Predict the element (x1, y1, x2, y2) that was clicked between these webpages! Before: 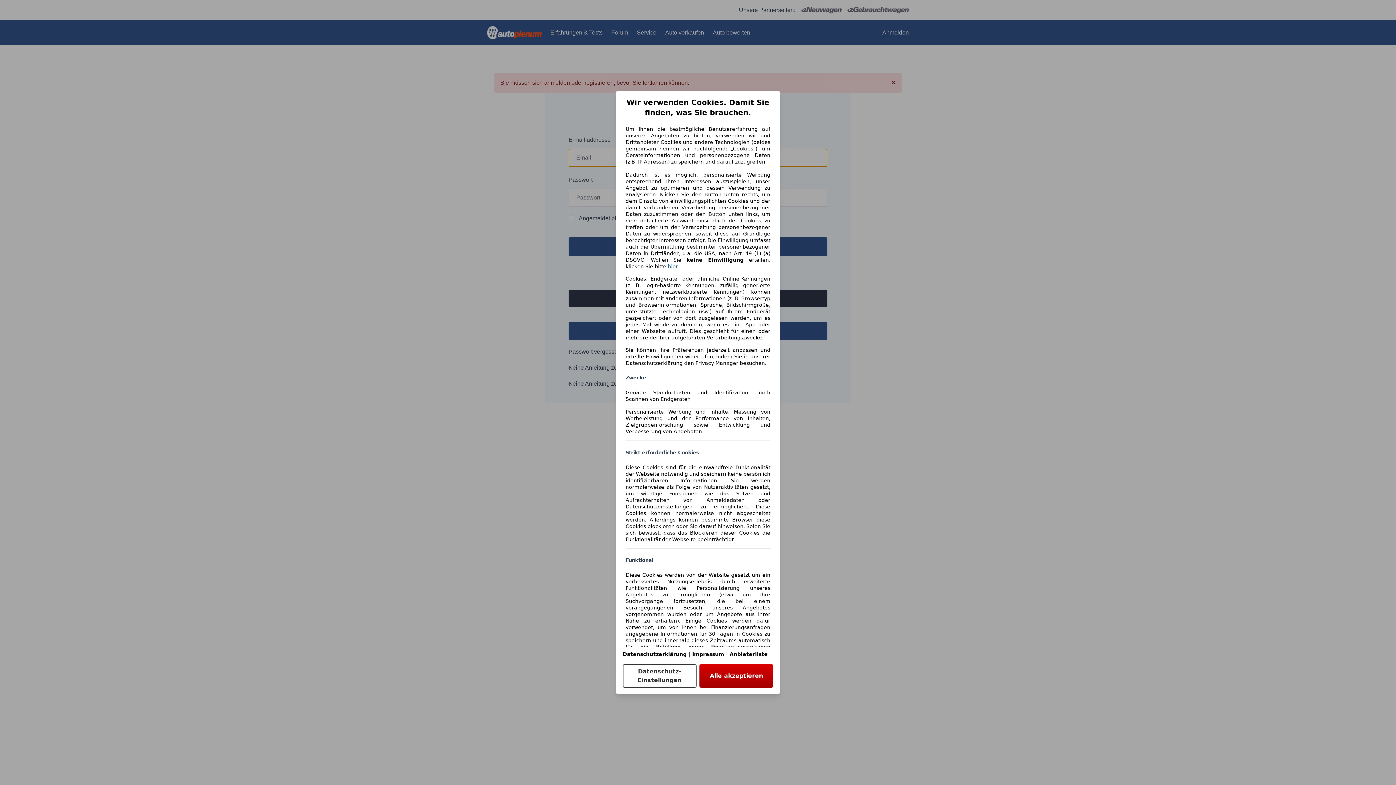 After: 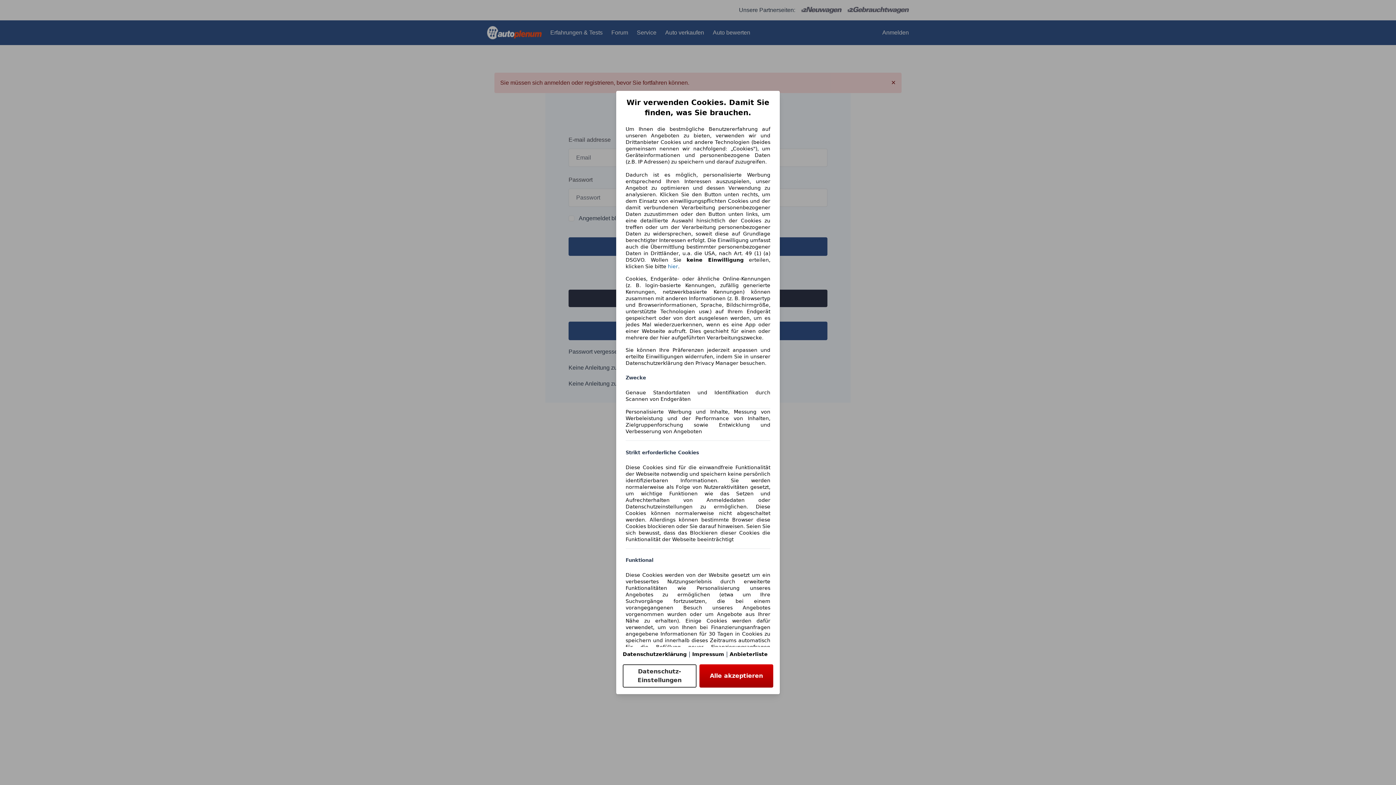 Action: label: Anbieterliste(öffnet in einem neuen Fenster) bbox: (729, 651, 768, 657)